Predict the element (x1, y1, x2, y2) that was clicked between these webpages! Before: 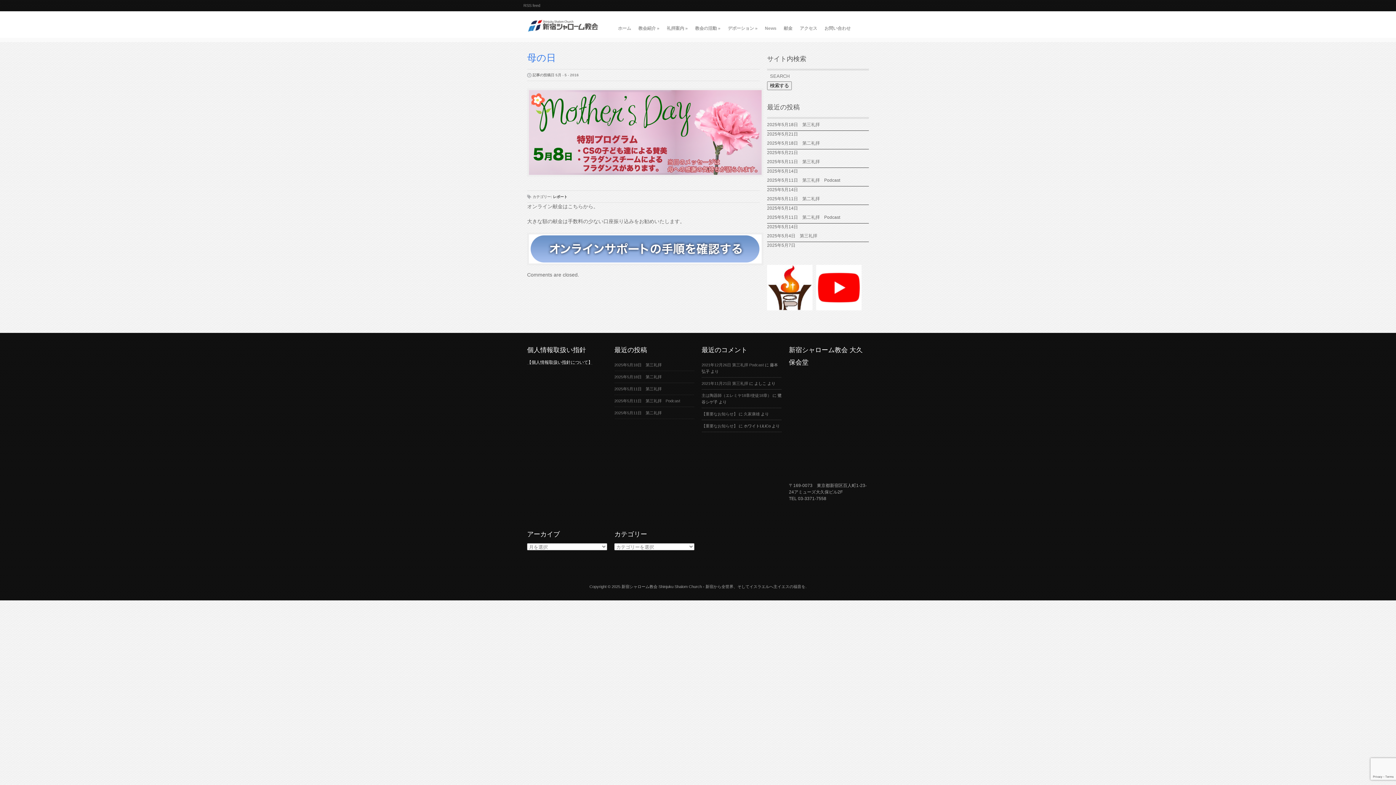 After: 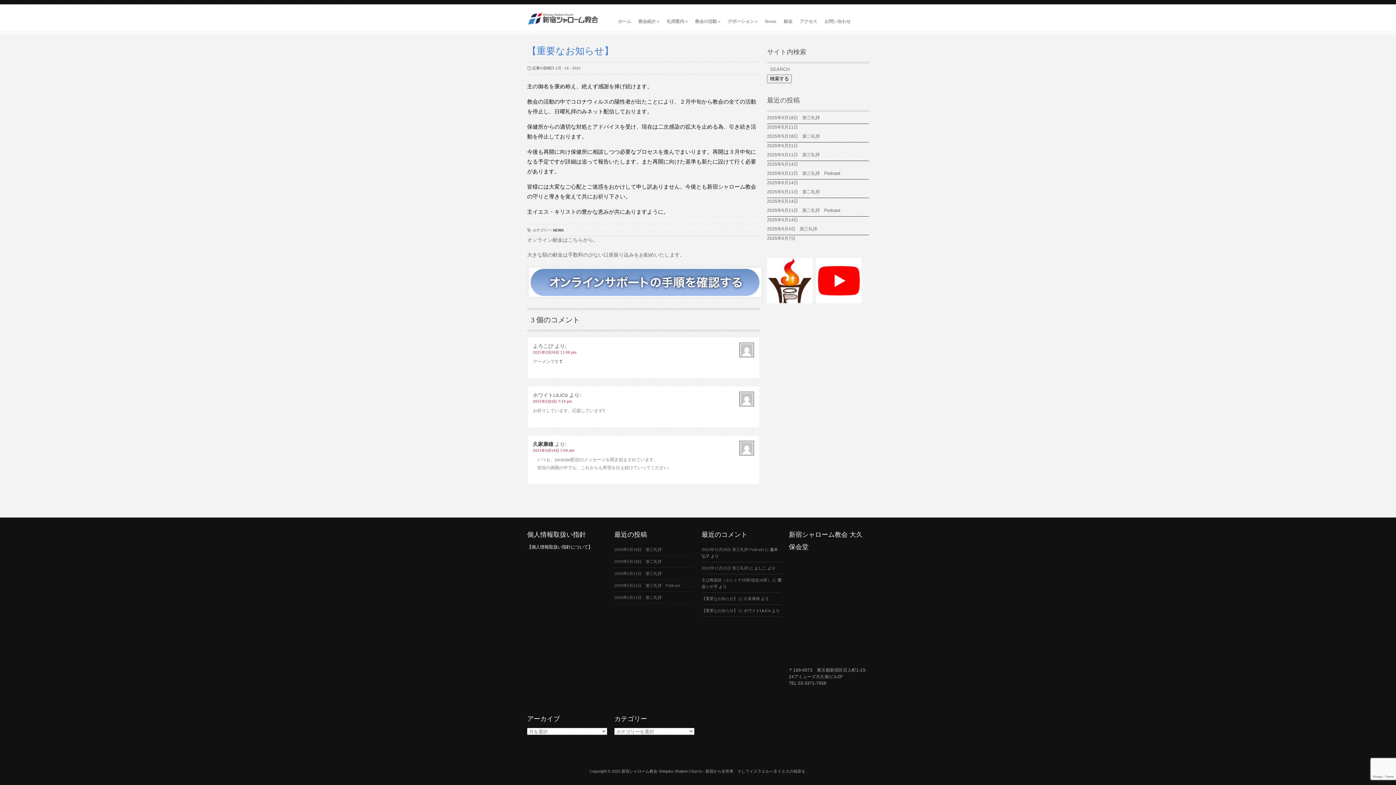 Action: label: 【重要なお知らせ】 bbox: (701, 424, 737, 428)